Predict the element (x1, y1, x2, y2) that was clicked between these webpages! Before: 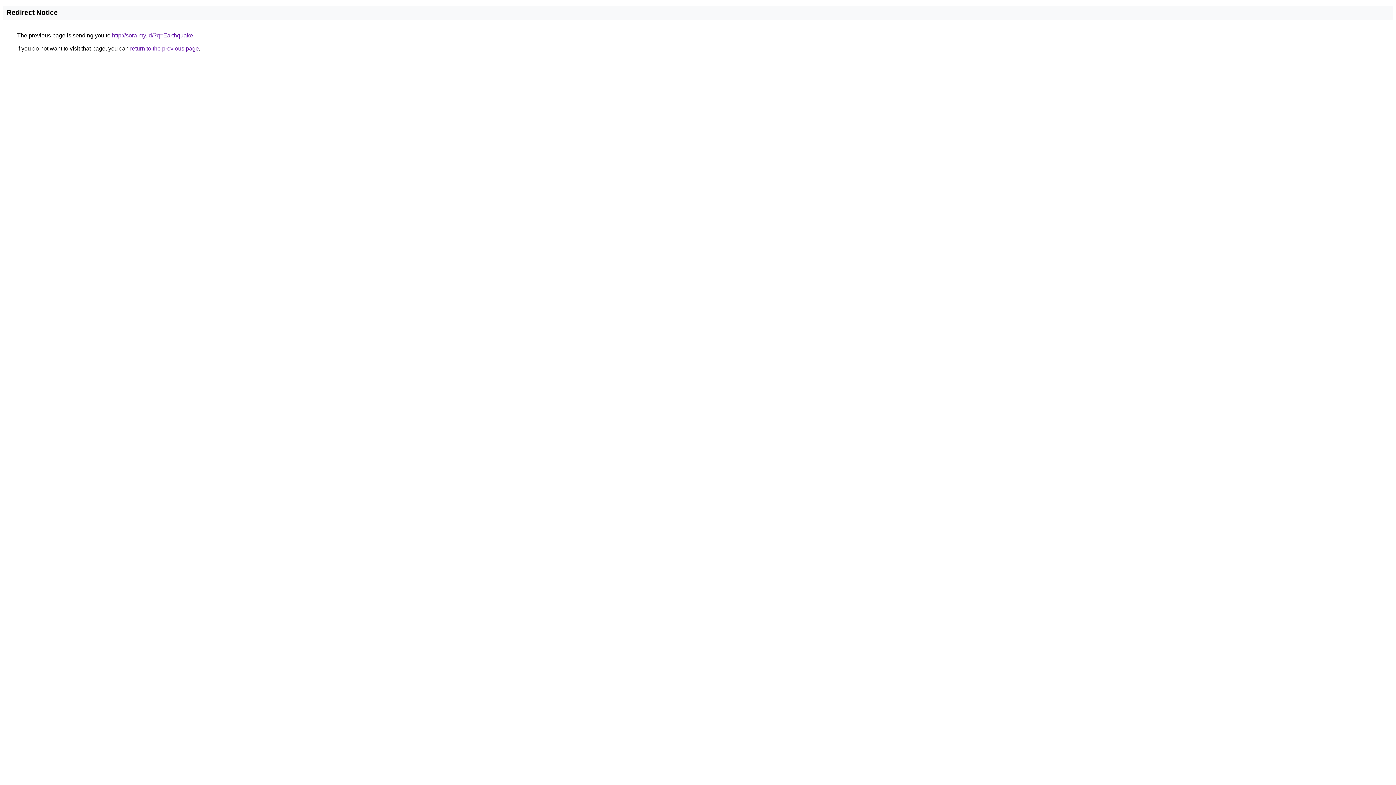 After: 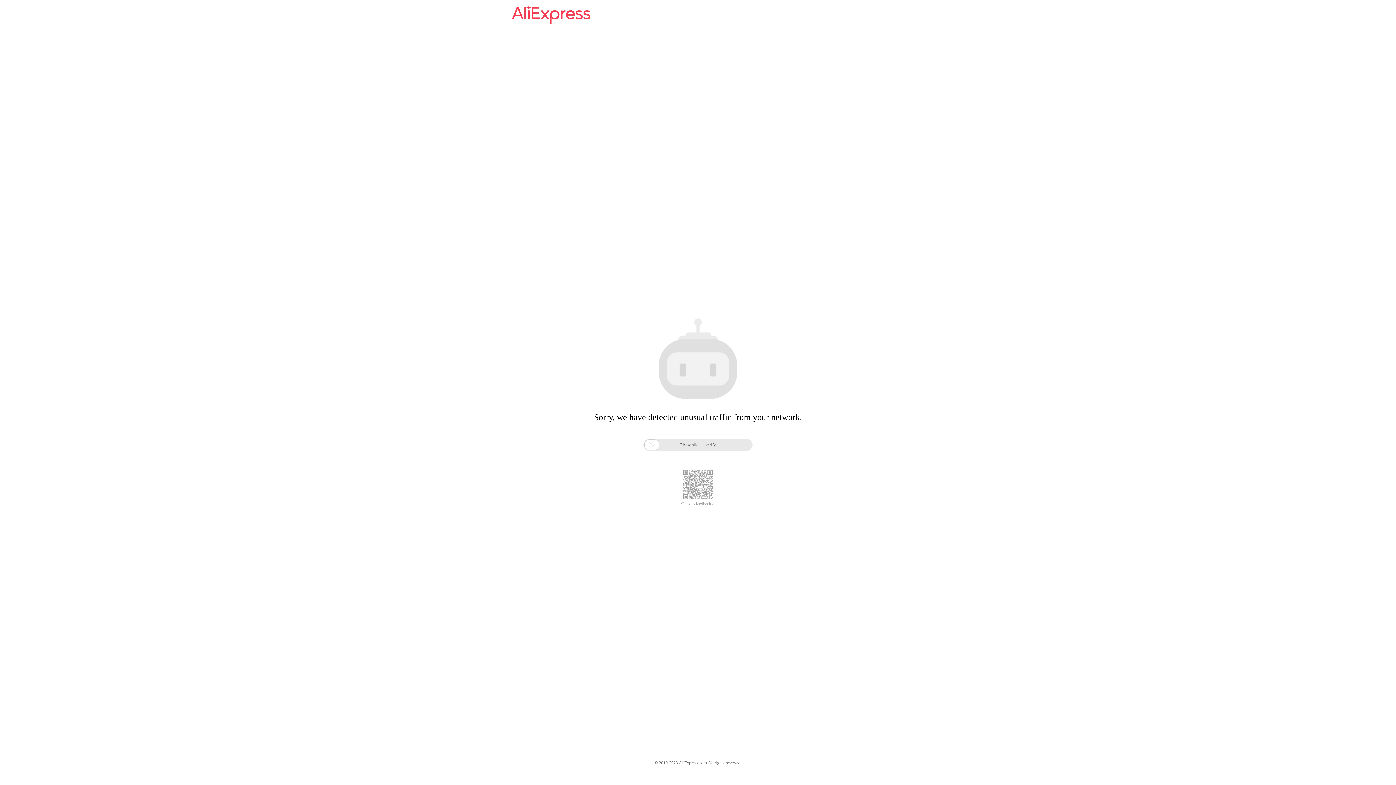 Action: label: http://sora.my.id/?q=Earthquake bbox: (112, 32, 193, 38)